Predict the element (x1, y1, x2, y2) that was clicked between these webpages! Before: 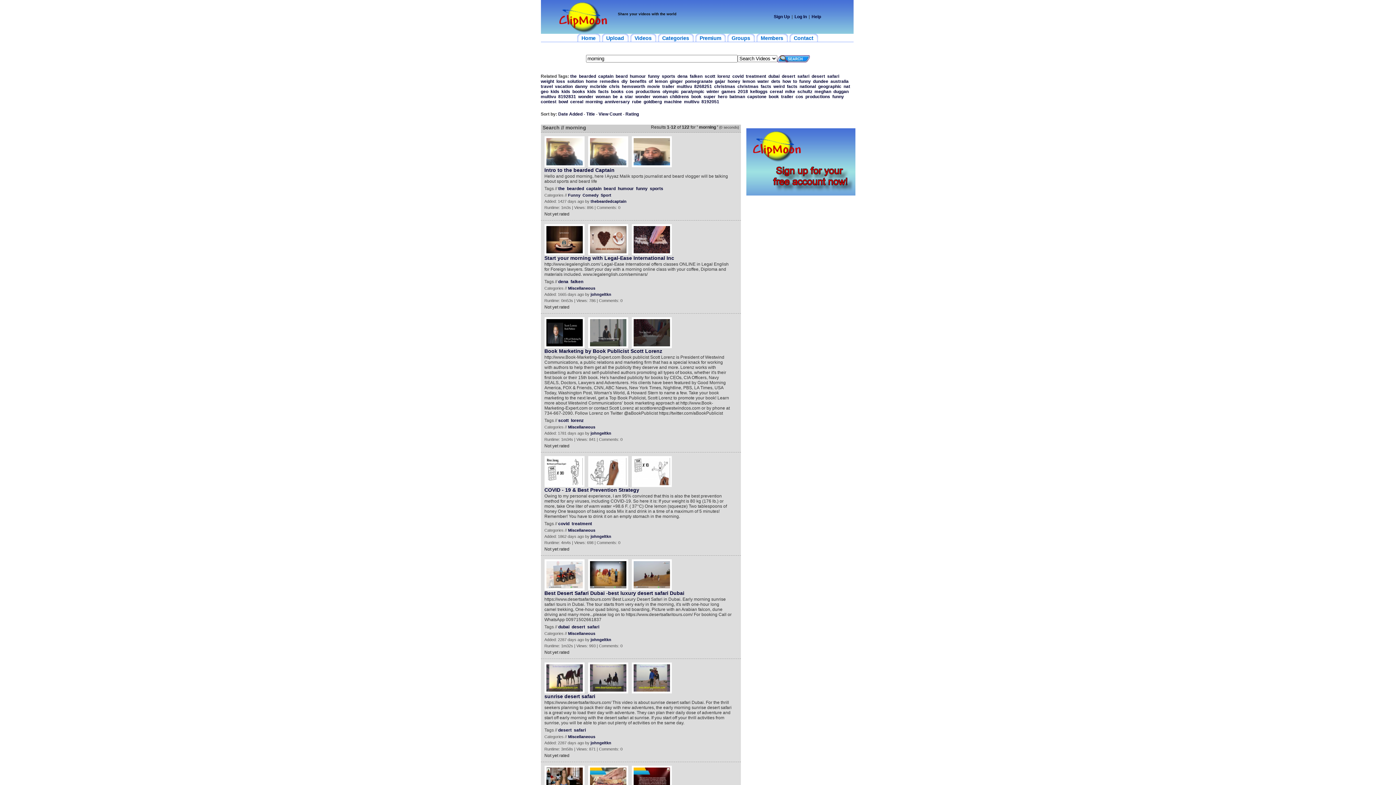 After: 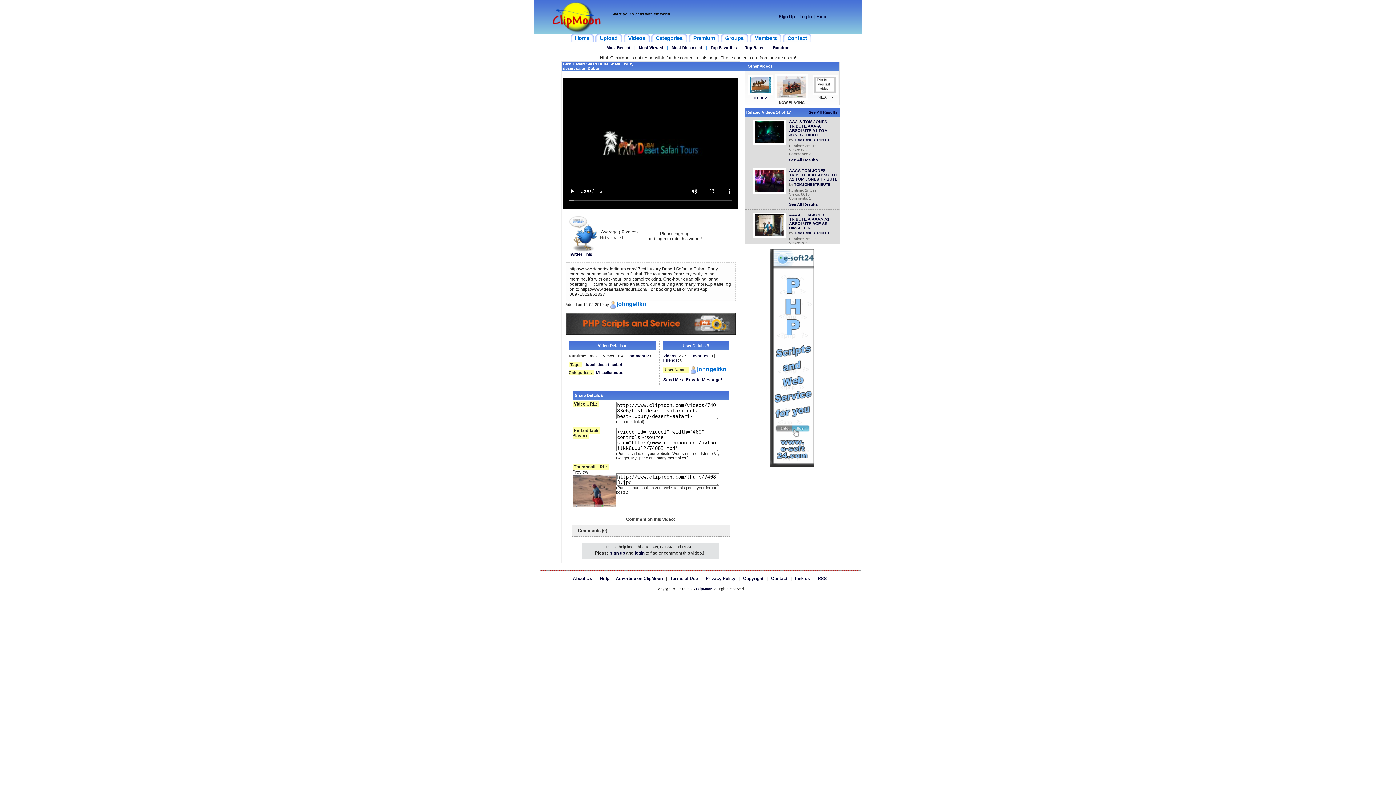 Action: bbox: (588, 586, 631, 591)